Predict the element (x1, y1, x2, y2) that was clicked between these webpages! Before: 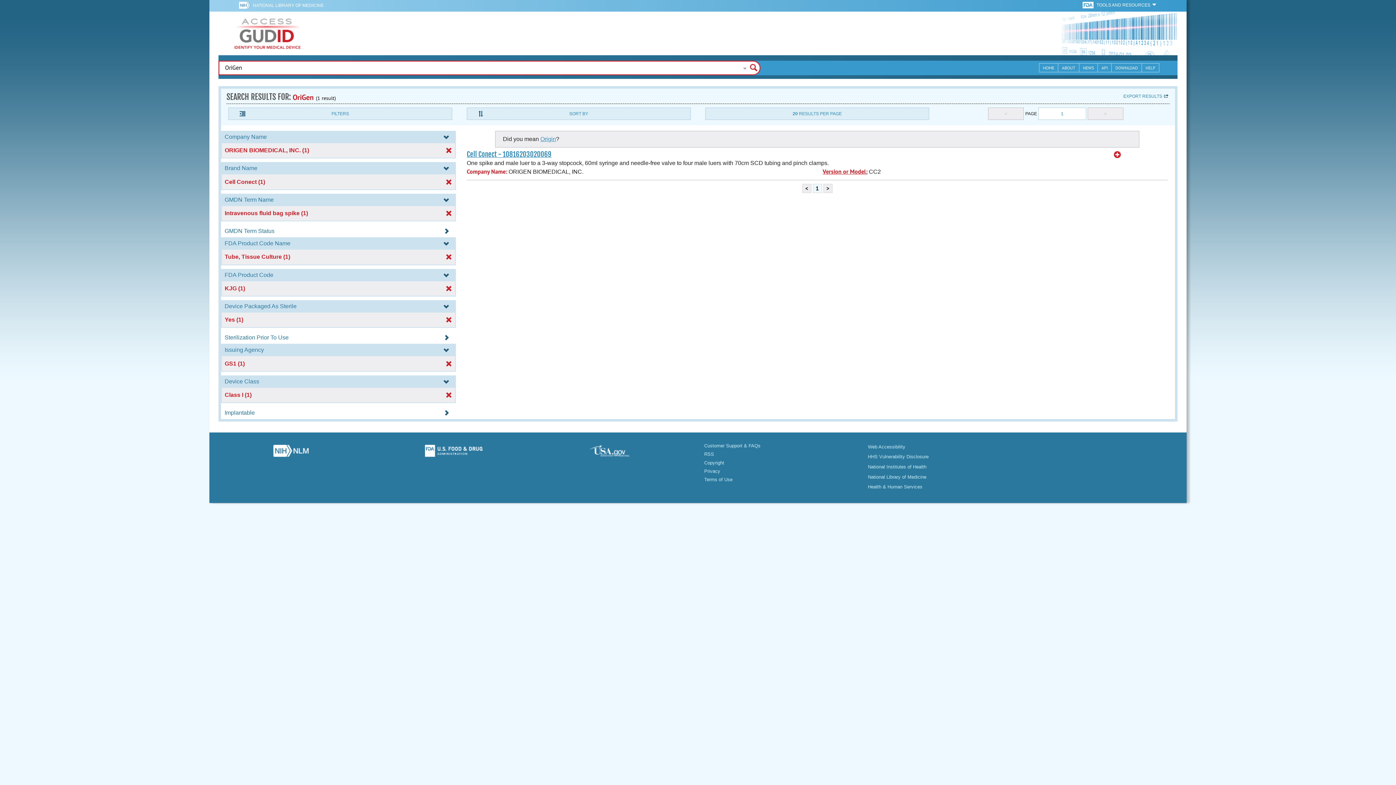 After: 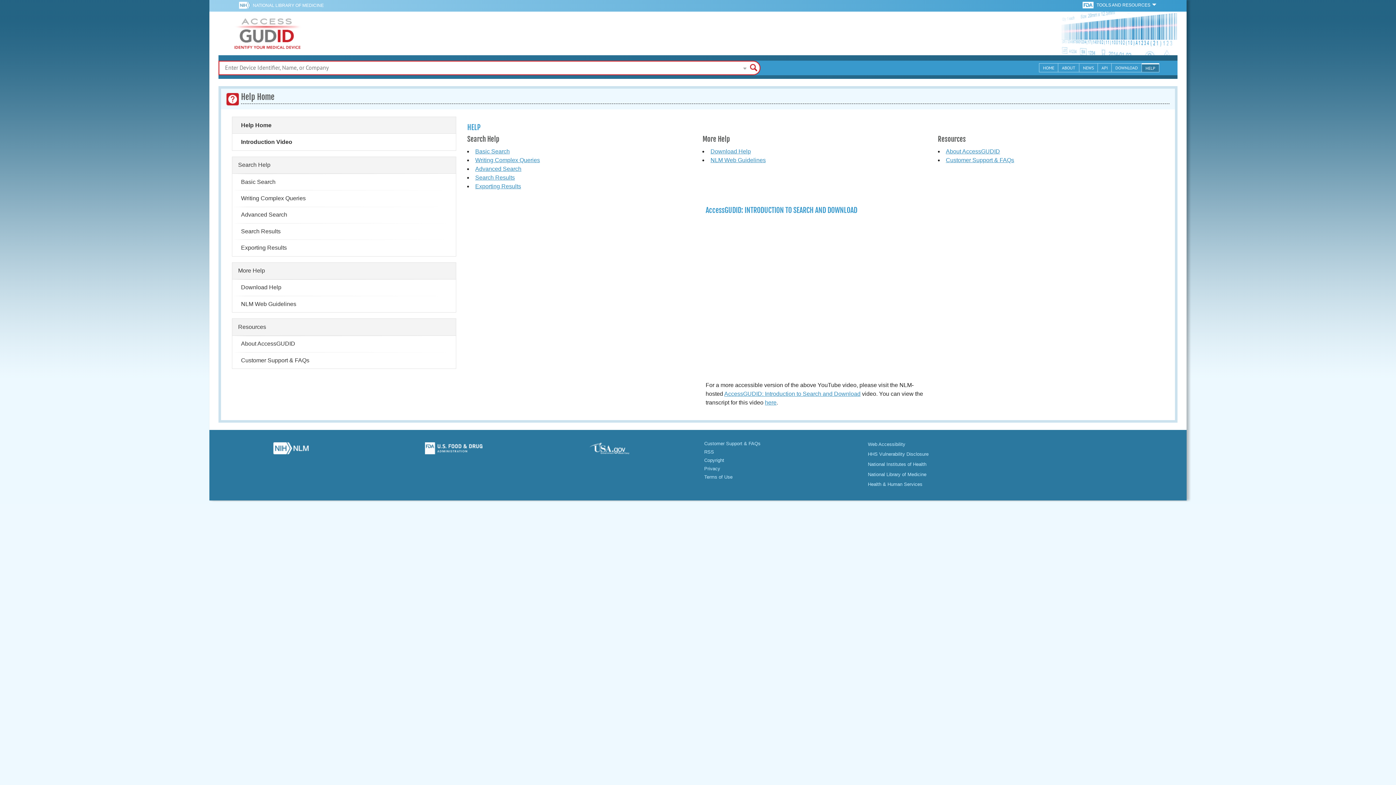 Action: bbox: (1142, 63, 1159, 72) label: HELP